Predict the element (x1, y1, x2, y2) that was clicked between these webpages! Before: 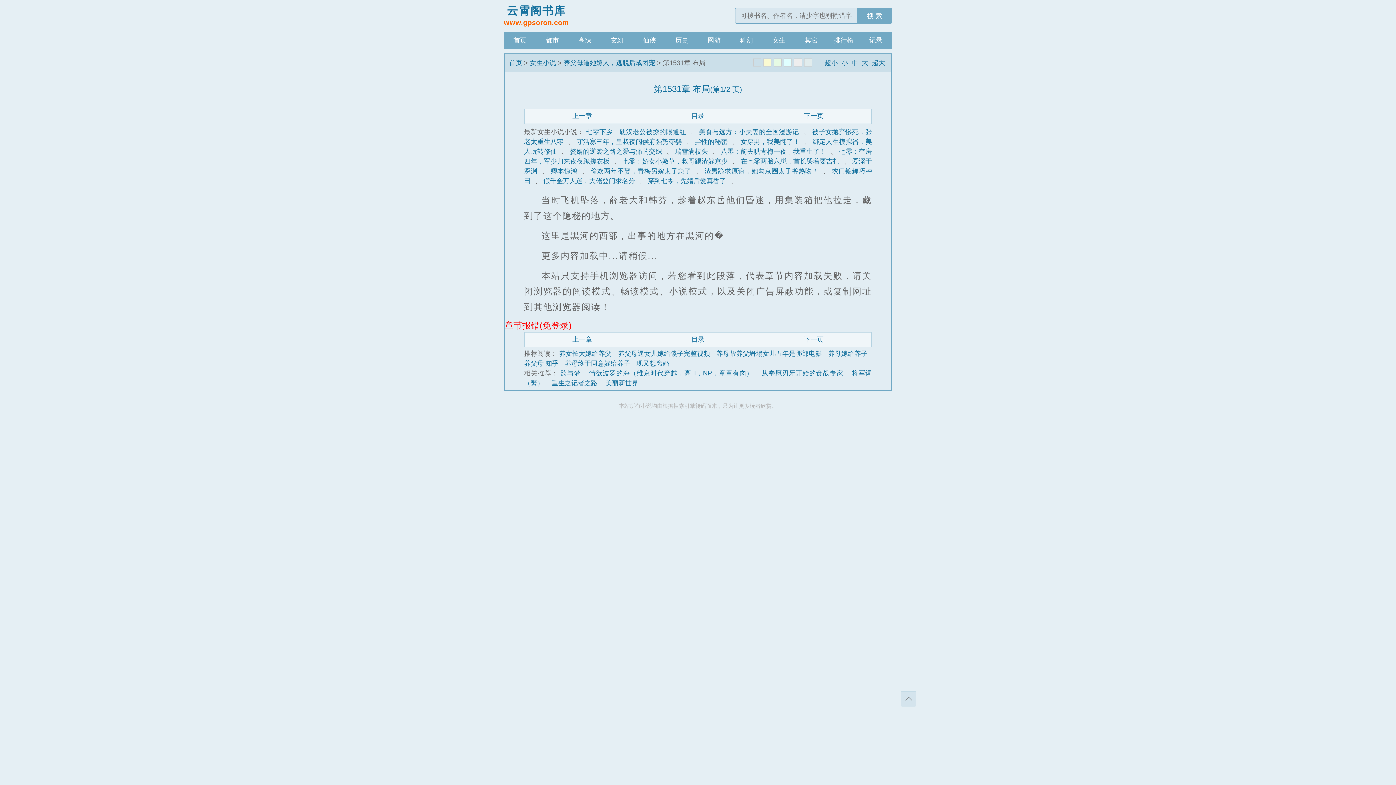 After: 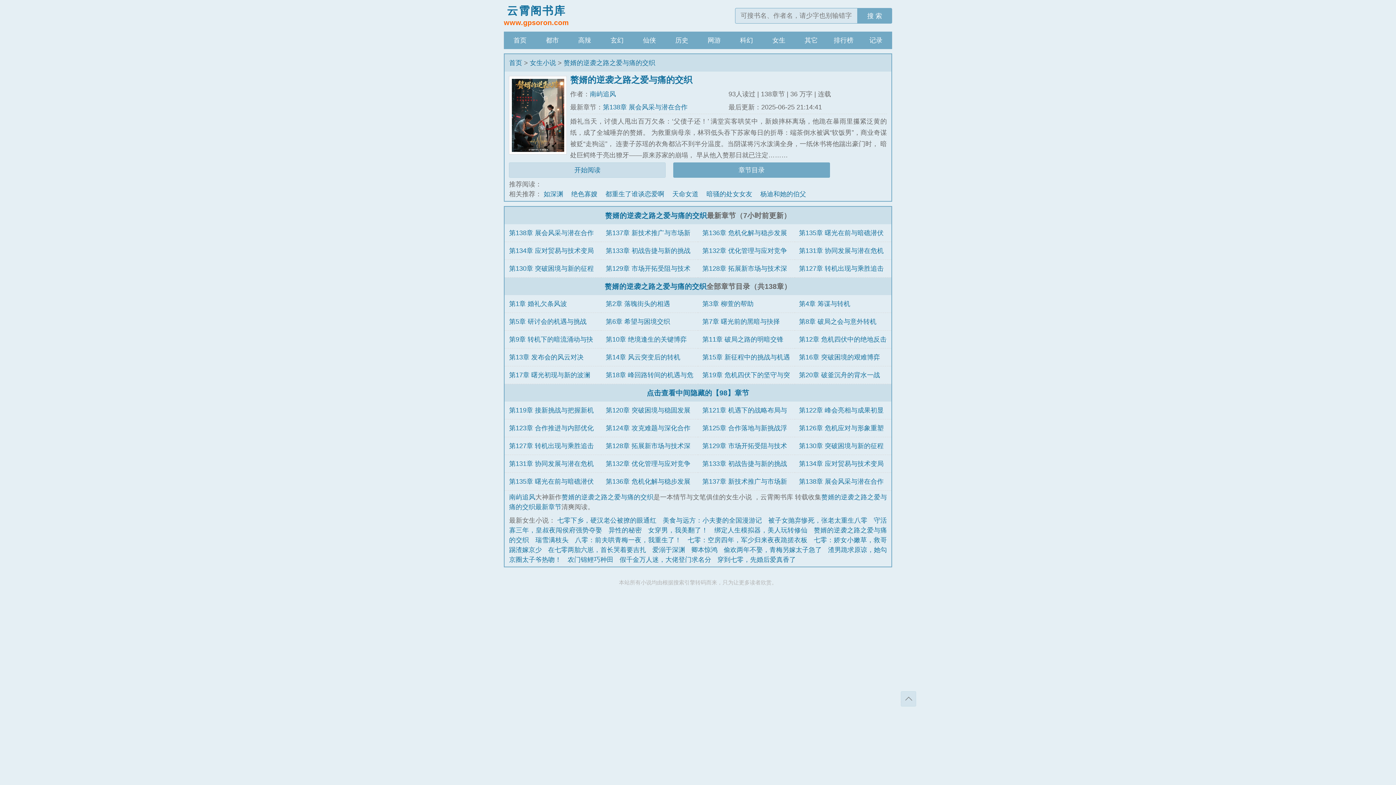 Action: bbox: (570, 148, 662, 155) label: 赘婿的逆袭之路之爱与痛的交织